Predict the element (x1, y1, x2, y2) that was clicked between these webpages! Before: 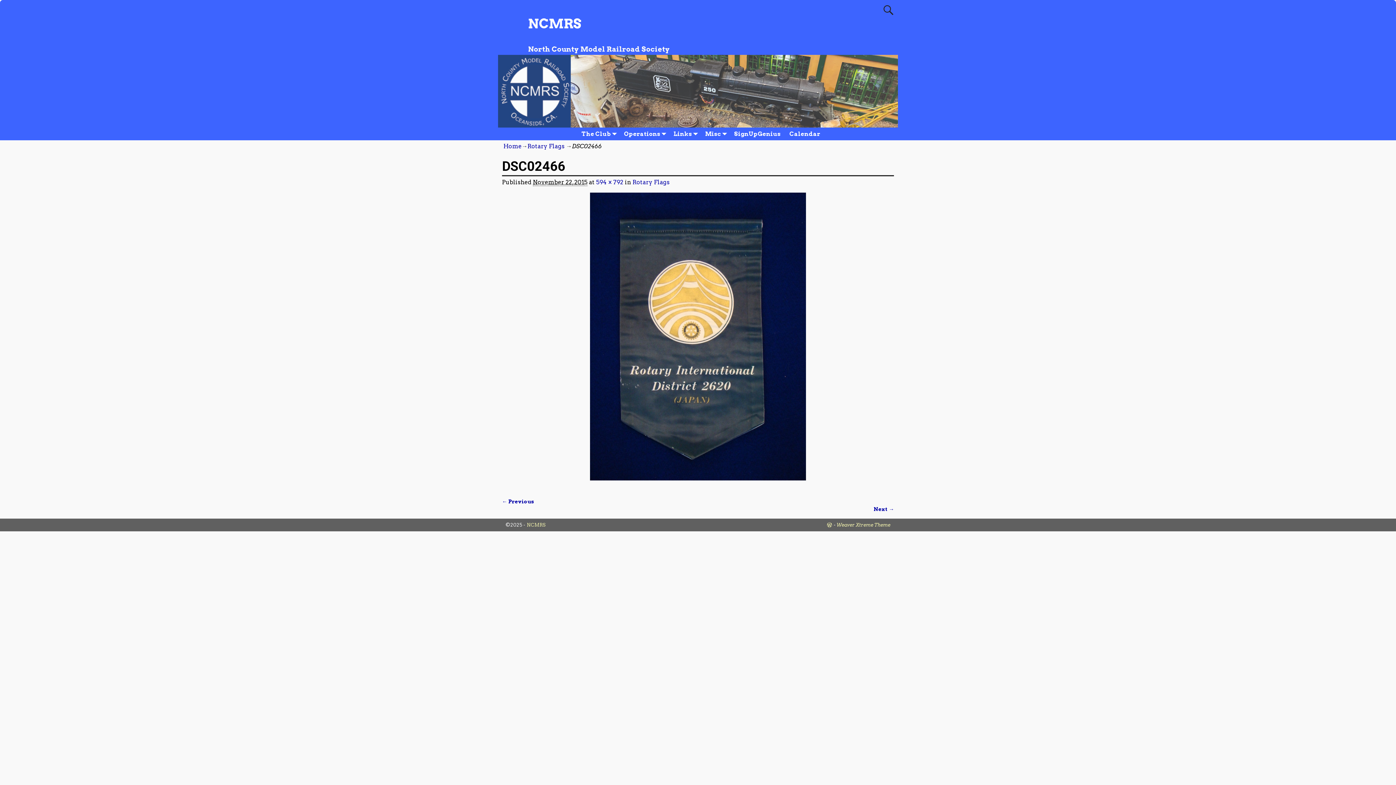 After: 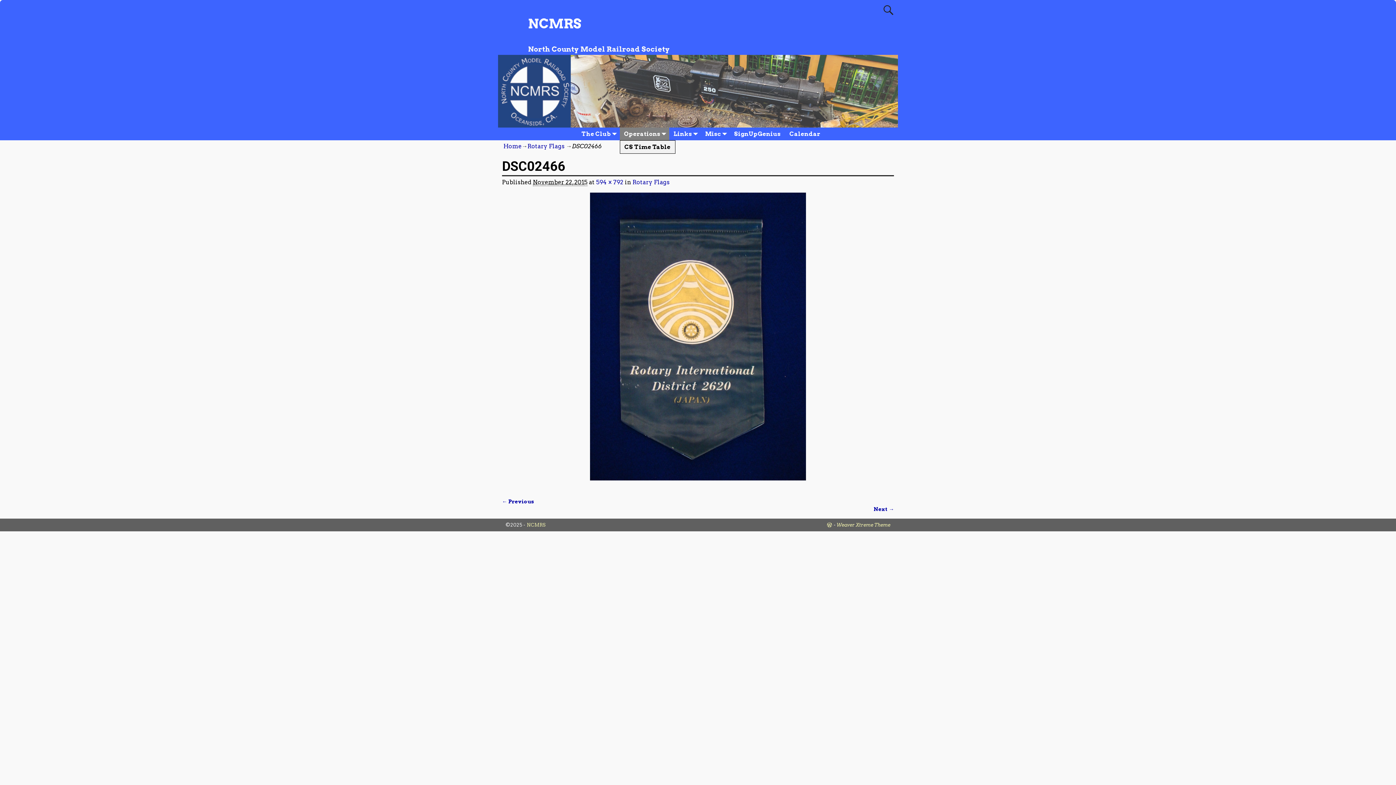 Action: label: Operations bbox: (619, 127, 669, 140)